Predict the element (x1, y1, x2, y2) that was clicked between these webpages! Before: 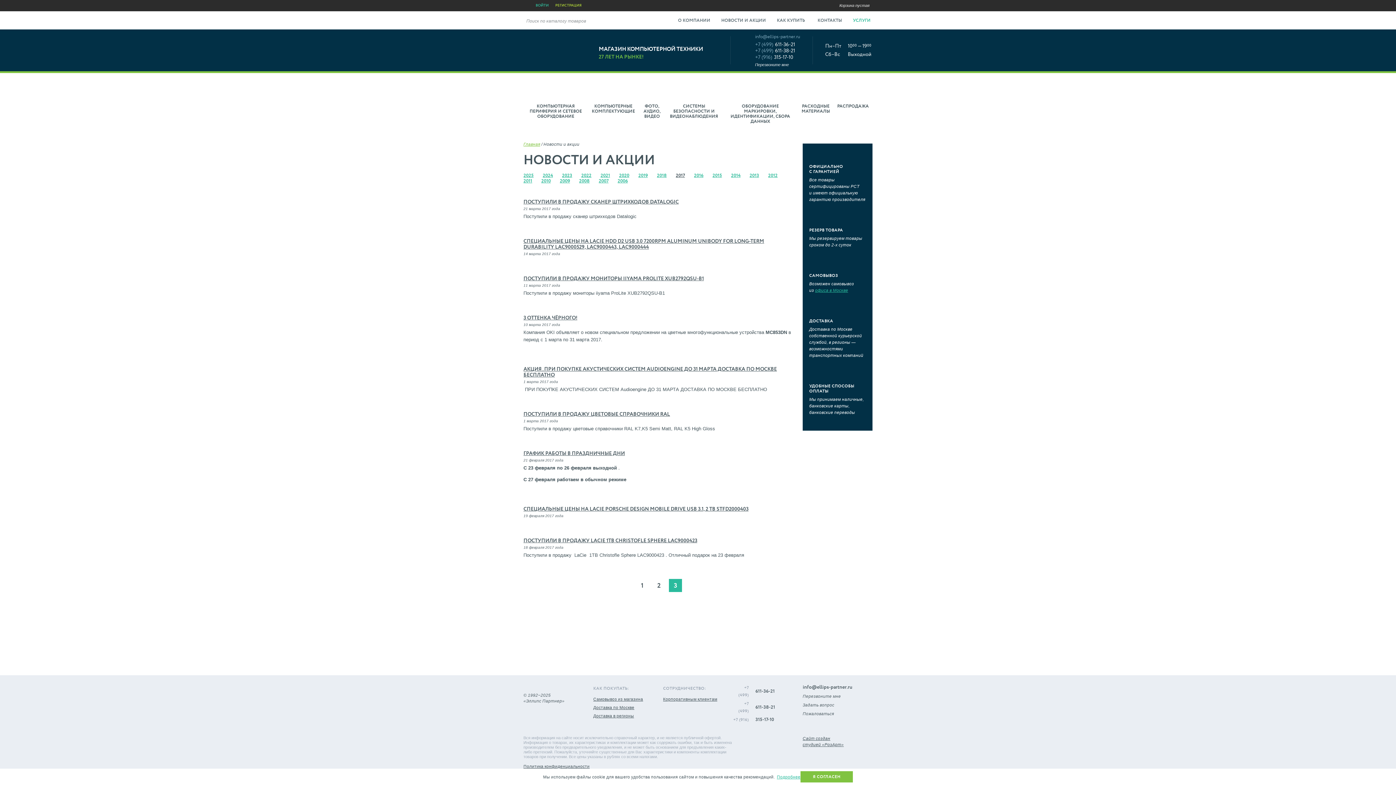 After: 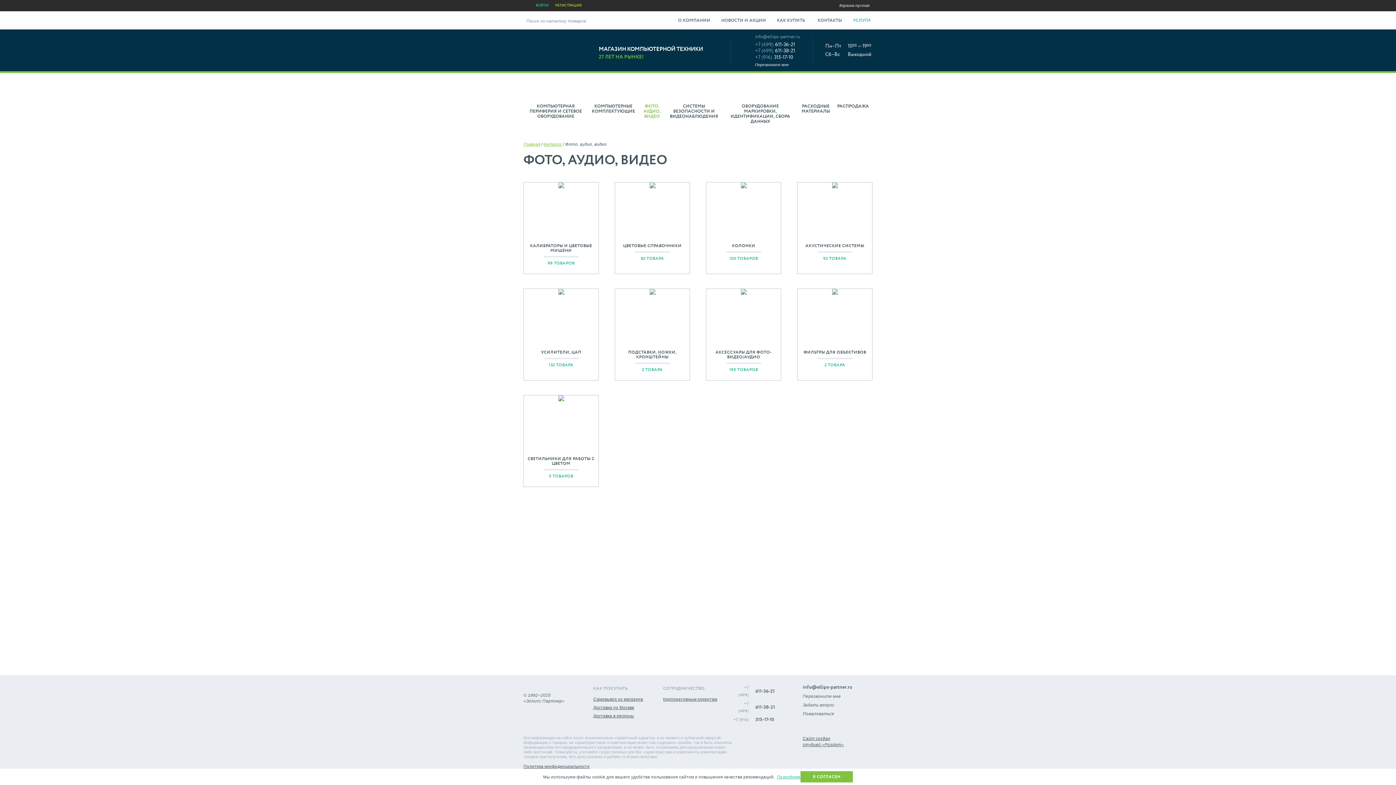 Action: label: ФОТО, АУДИО, ВИДЕО bbox: (638, 71, 665, 131)